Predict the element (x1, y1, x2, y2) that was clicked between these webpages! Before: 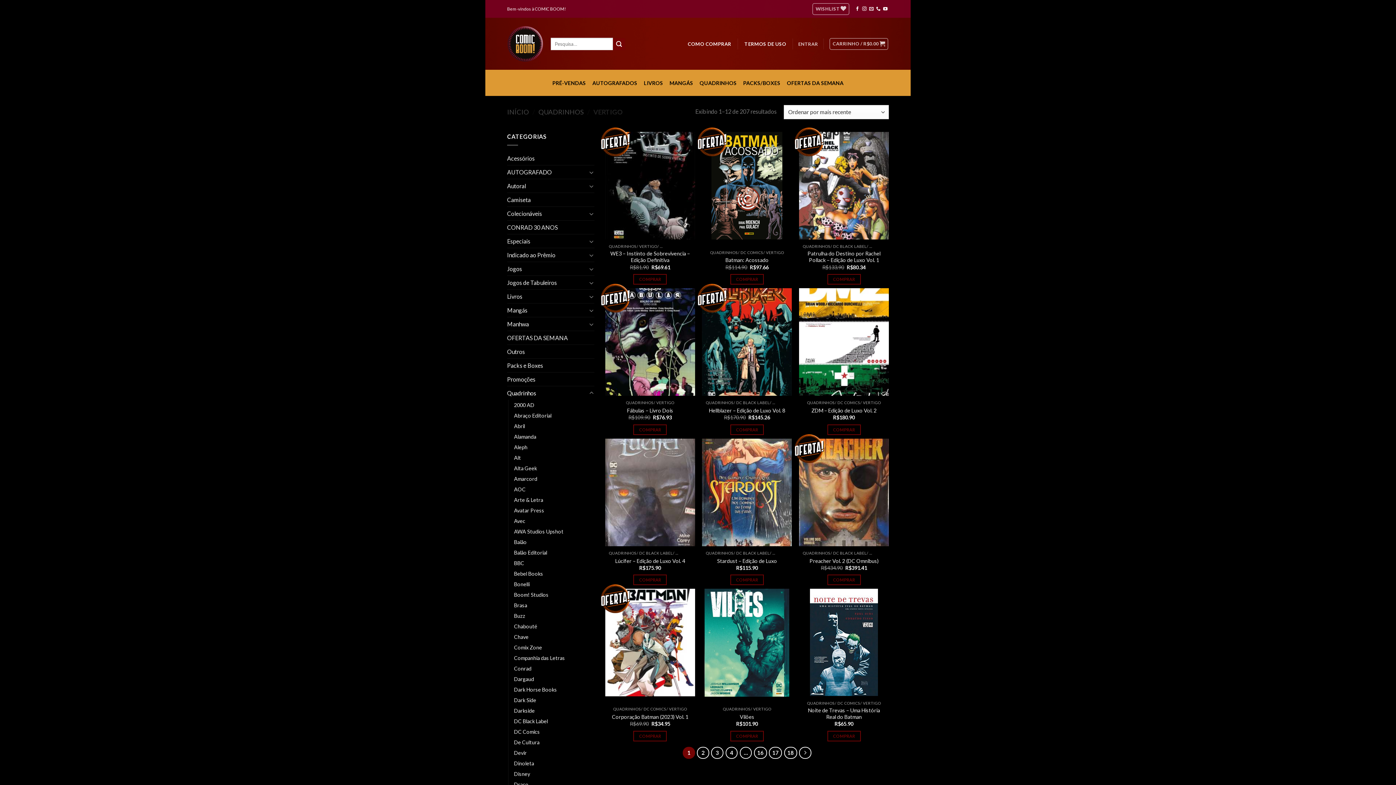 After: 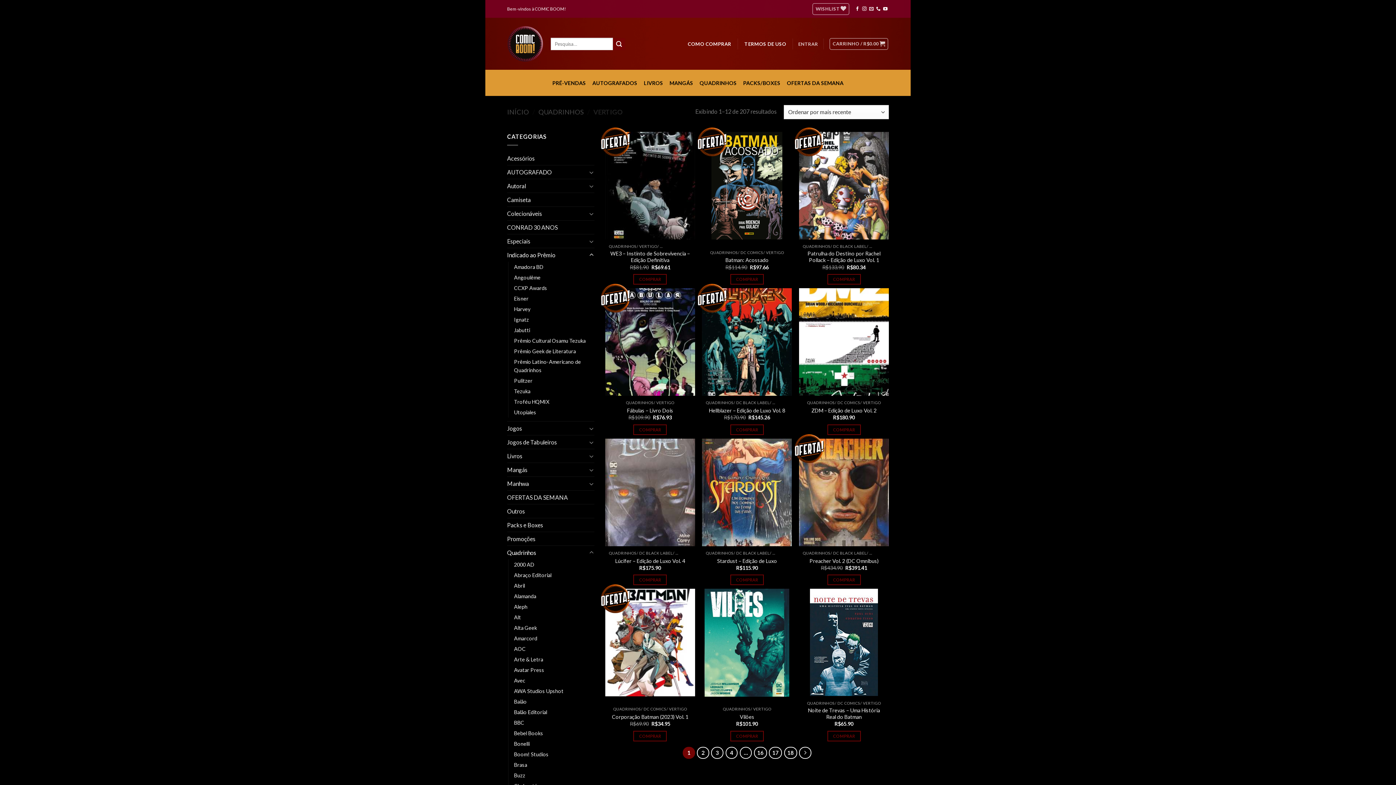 Action: bbox: (588, 250, 594, 259)